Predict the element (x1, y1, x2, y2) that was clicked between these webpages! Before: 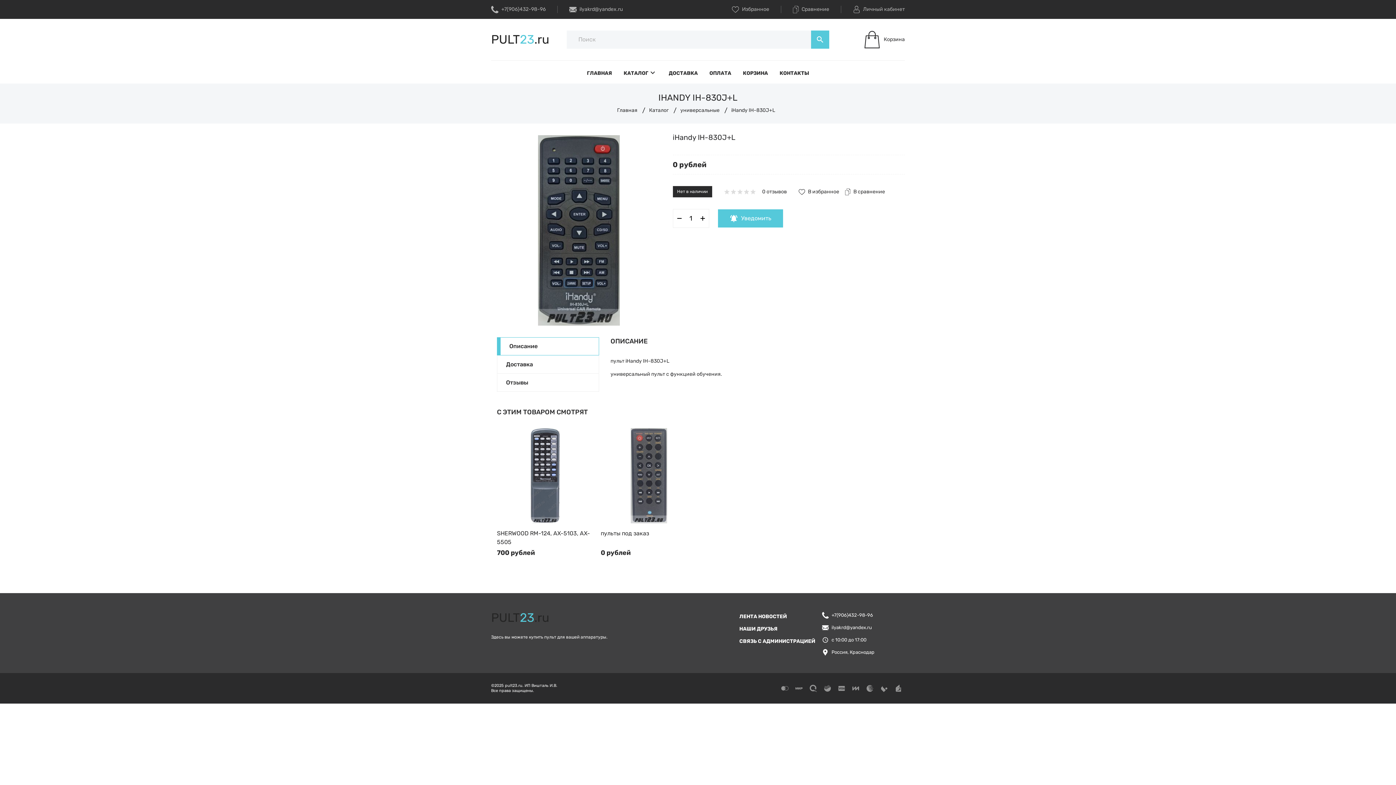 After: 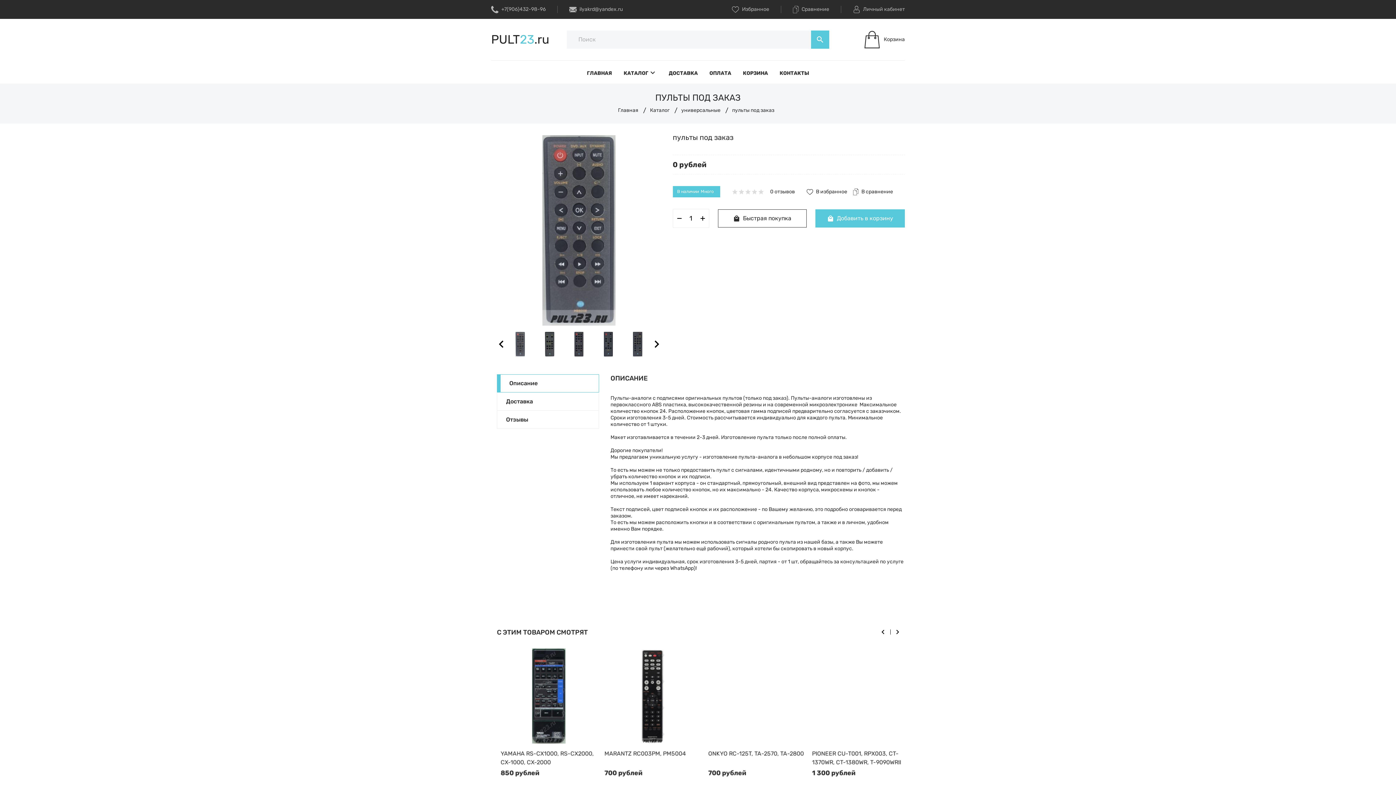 Action: bbox: (600, 428, 697, 523)